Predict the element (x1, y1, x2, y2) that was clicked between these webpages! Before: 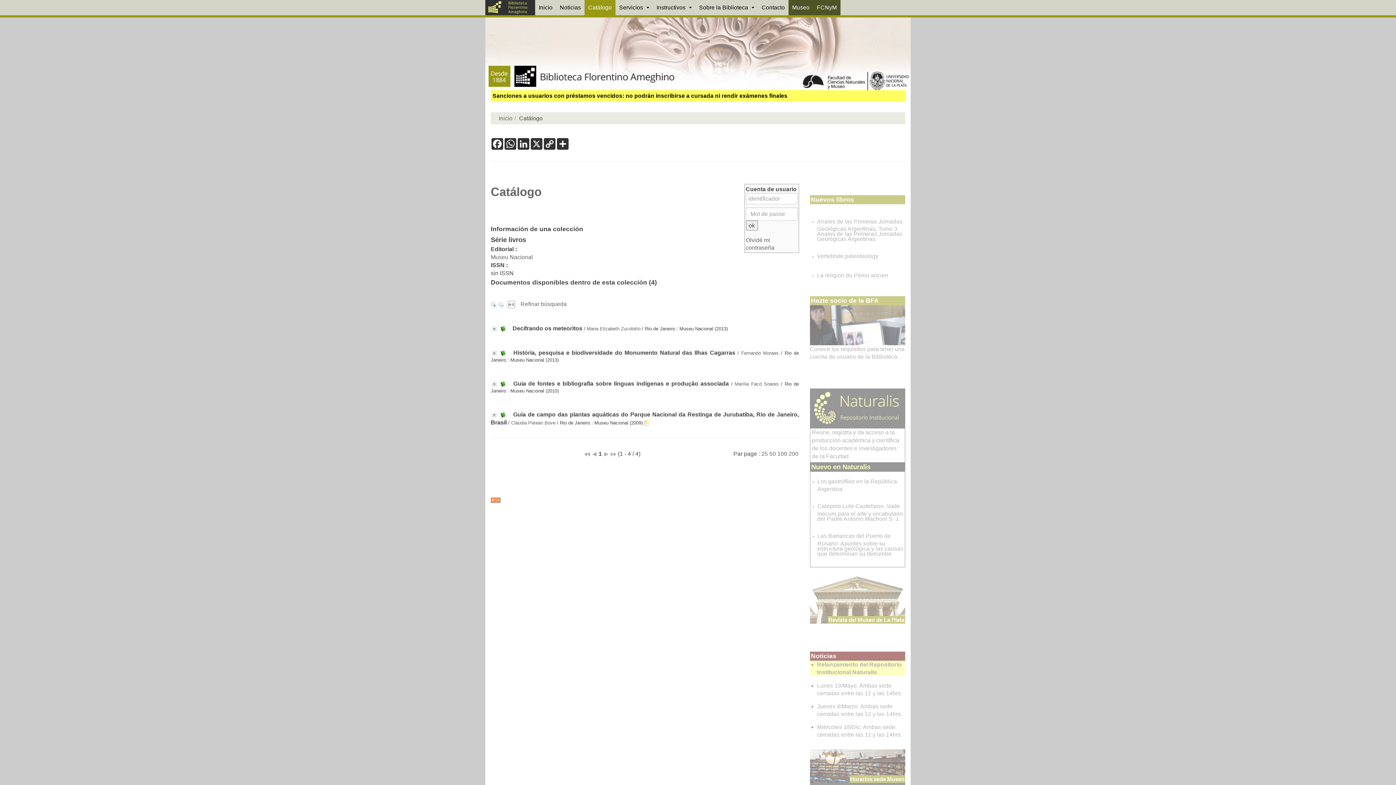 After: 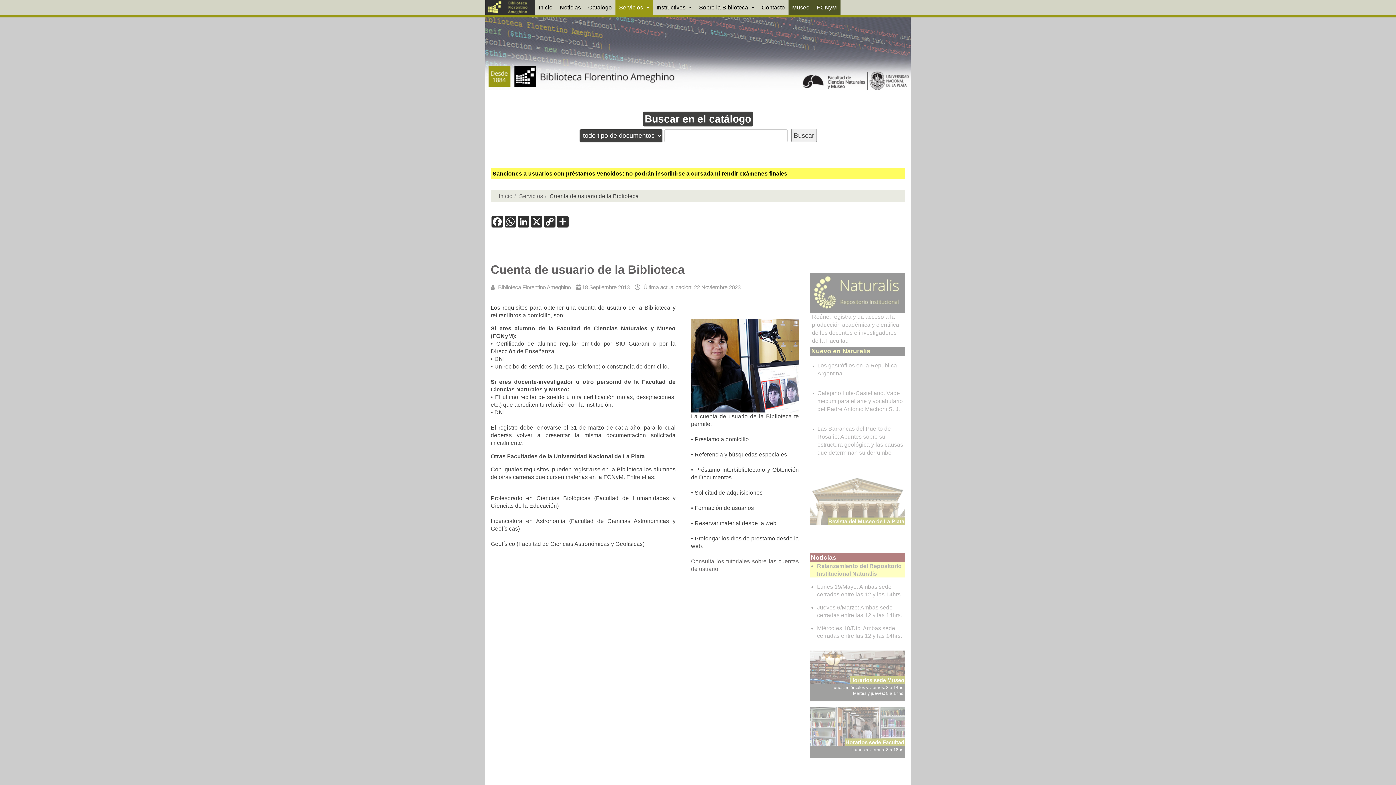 Action: bbox: (810, 321, 905, 328)